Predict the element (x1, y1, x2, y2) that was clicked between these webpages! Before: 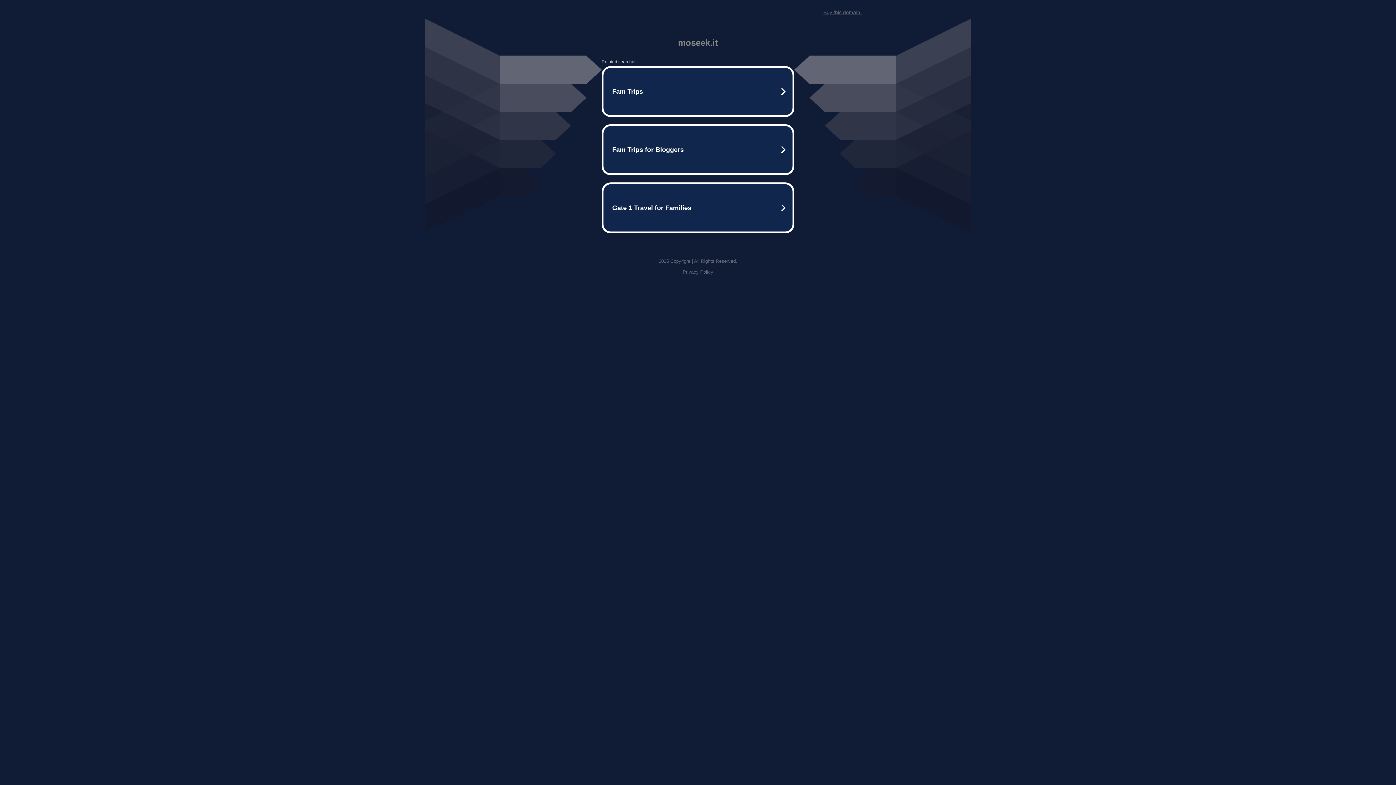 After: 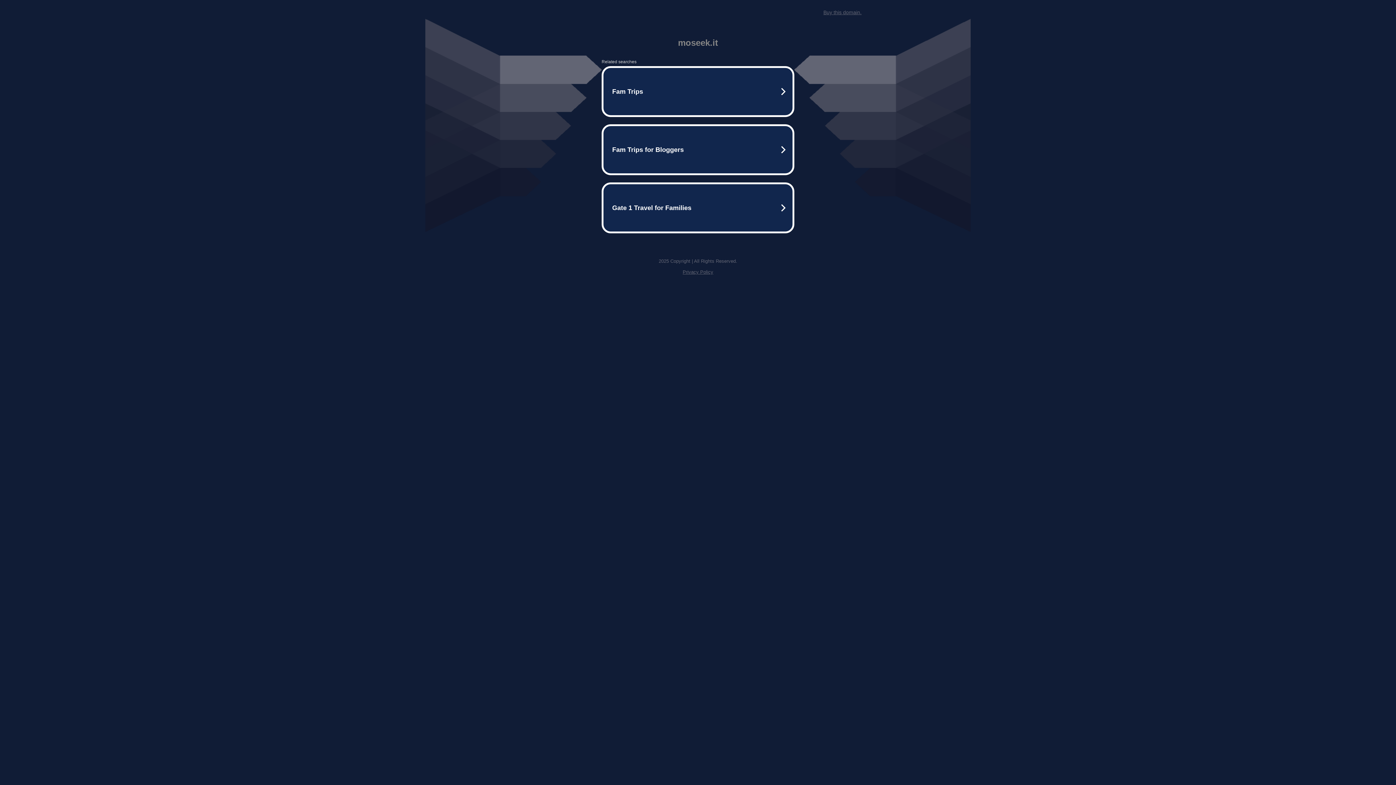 Action: label: Privacy Policy bbox: (682, 269, 713, 274)